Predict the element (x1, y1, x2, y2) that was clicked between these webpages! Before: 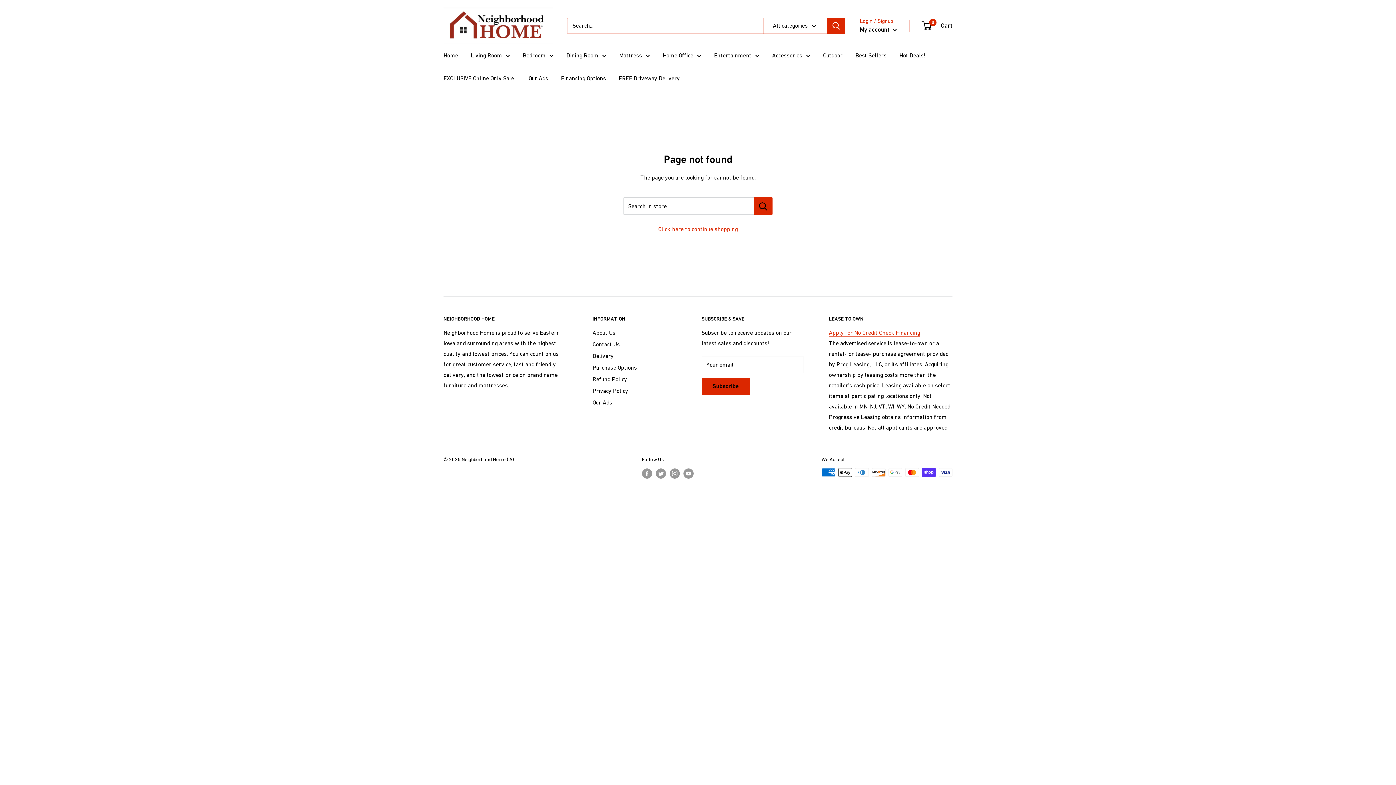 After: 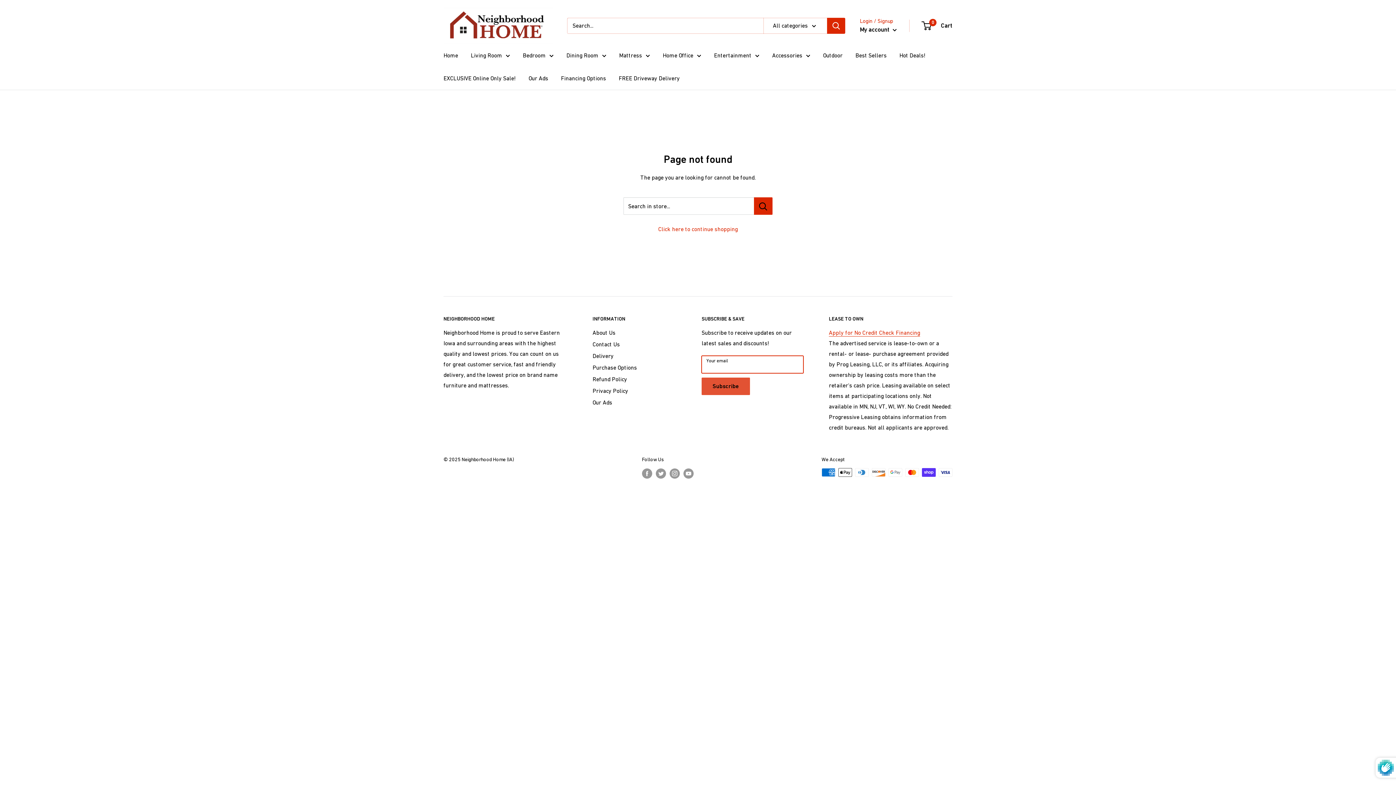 Action: label: Subscribe bbox: (701, 377, 750, 395)